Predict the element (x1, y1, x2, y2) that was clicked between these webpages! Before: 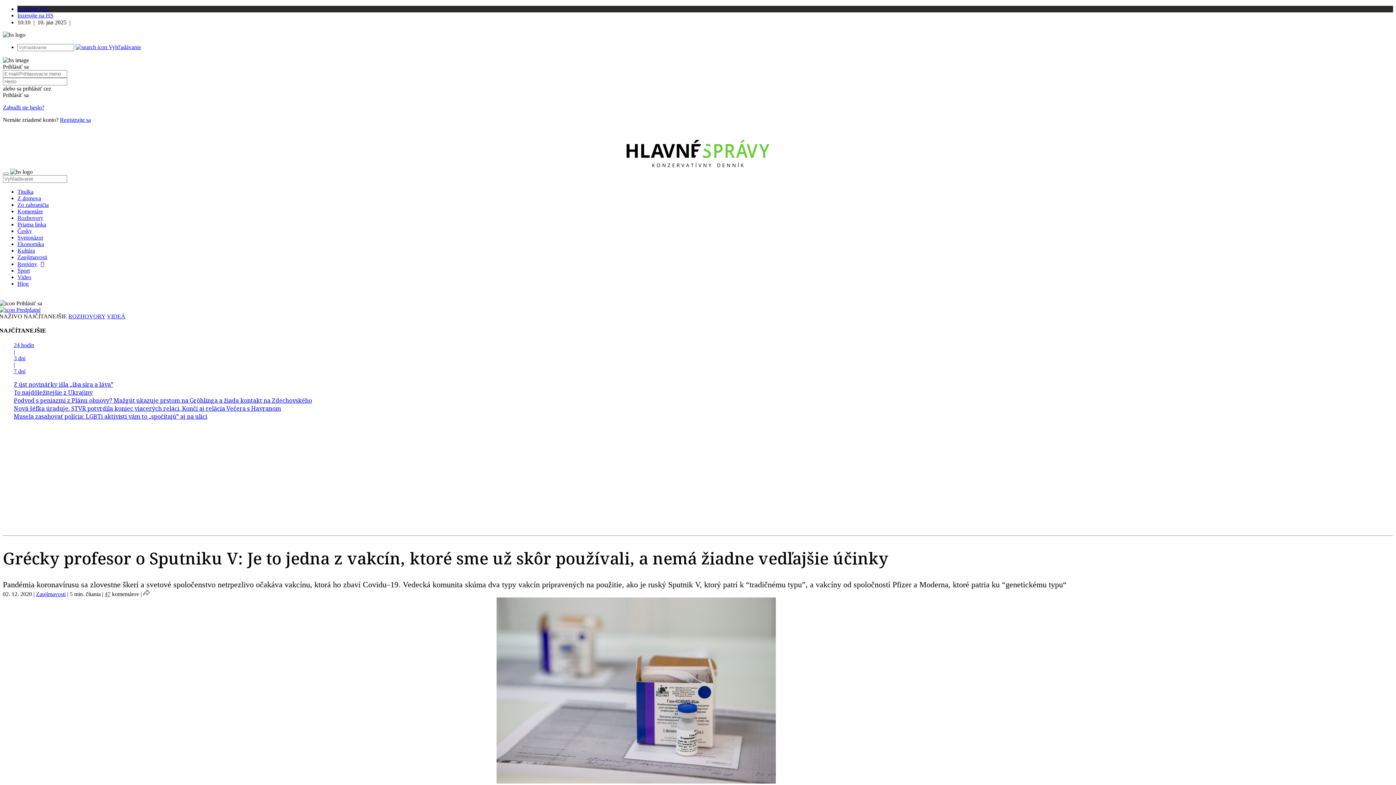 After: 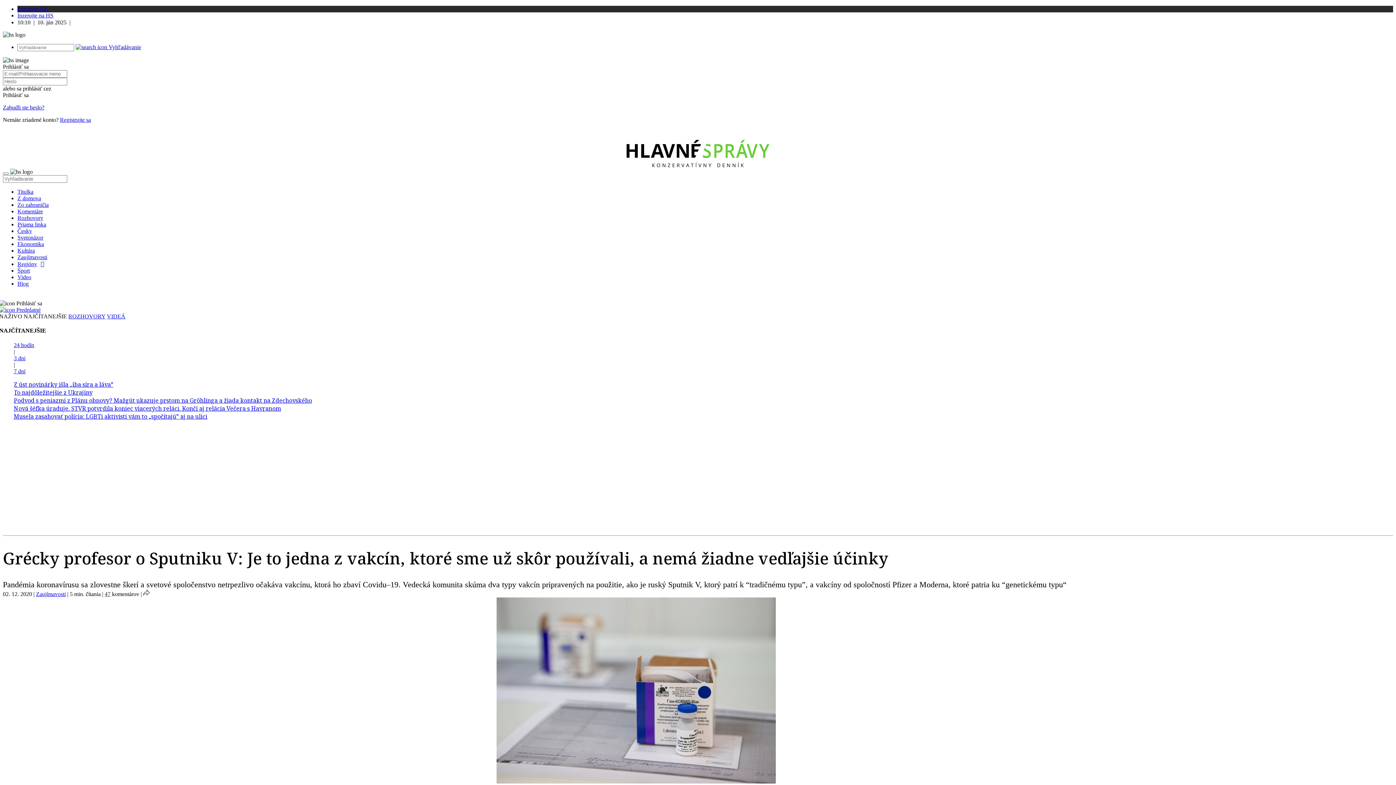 Action: label: Registrujte sa bbox: (60, 116, 90, 122)